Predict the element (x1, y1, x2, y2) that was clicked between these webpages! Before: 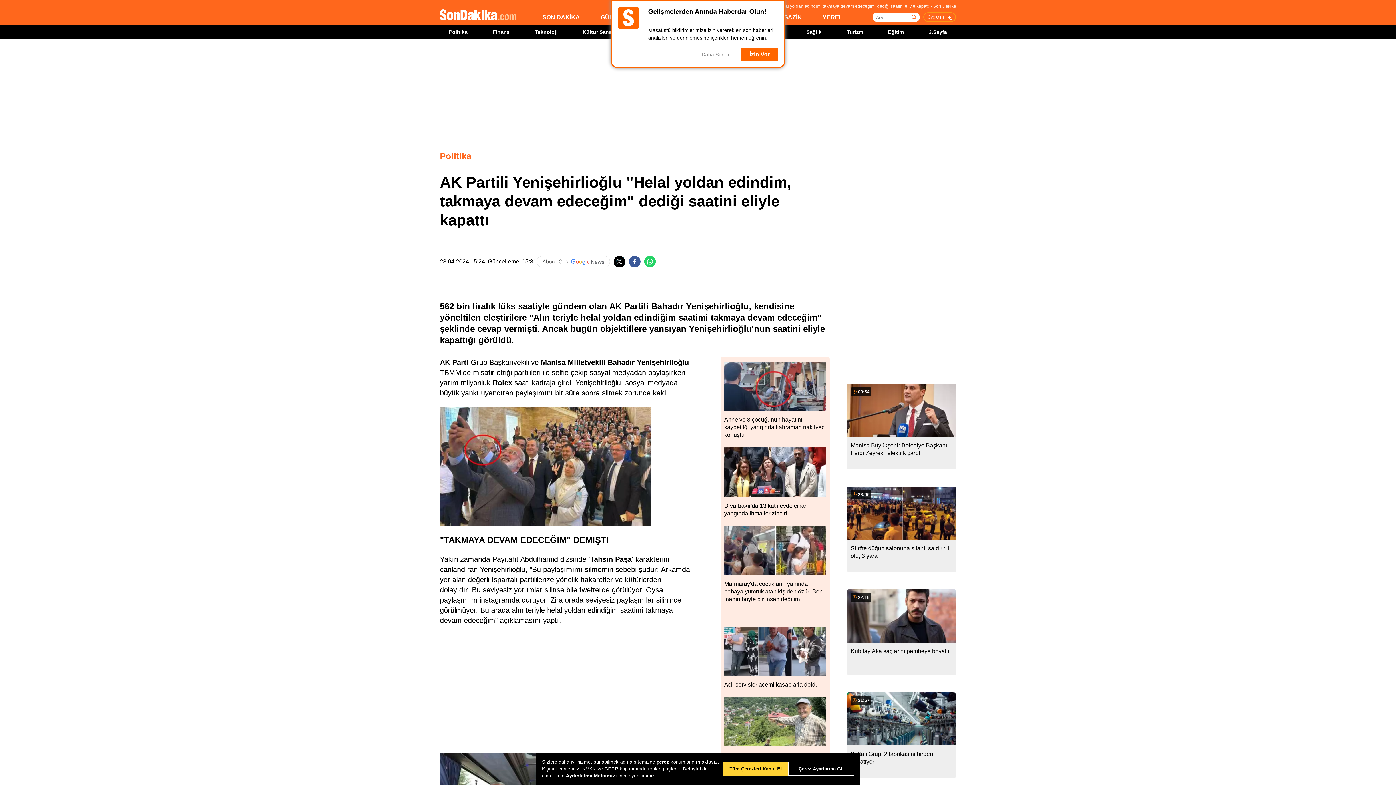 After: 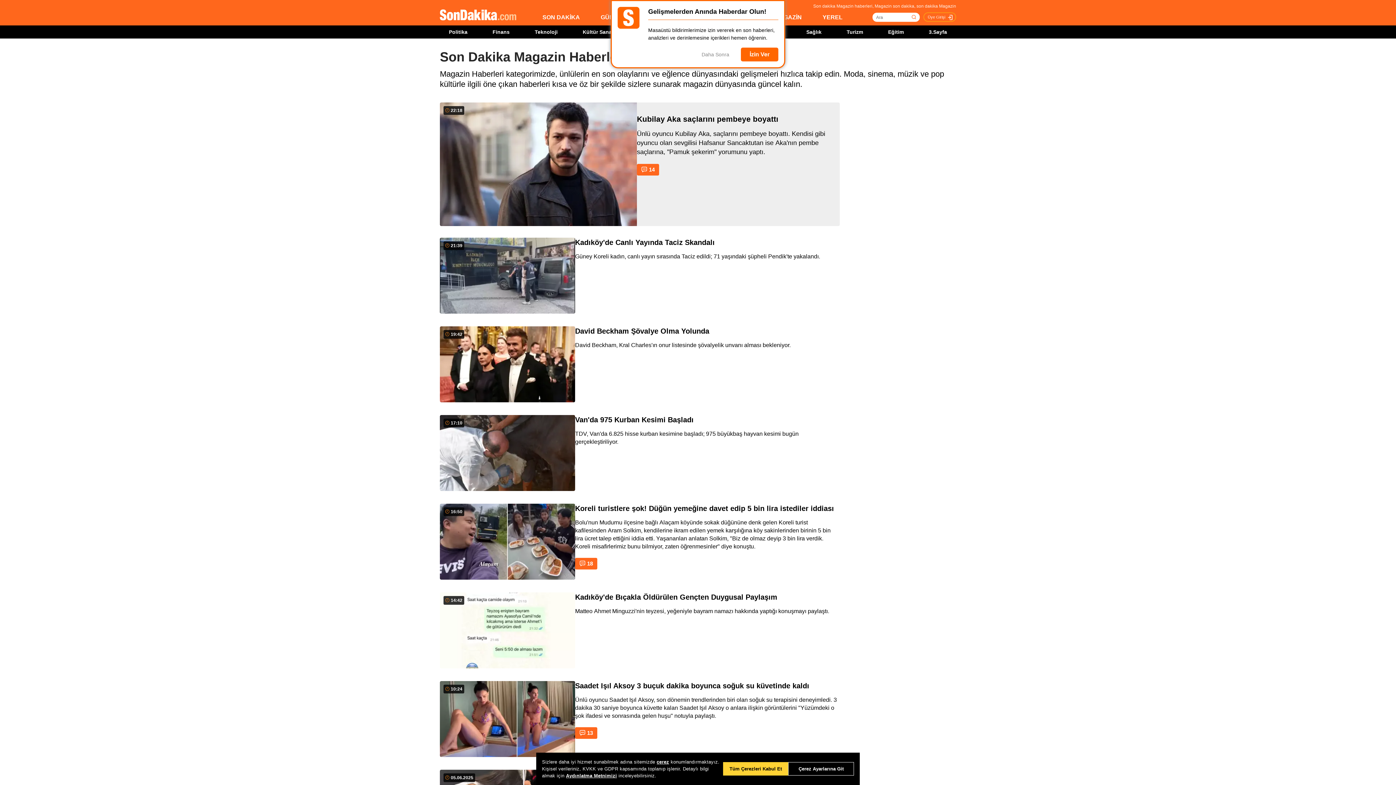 Action: bbox: (774, 14, 802, 20) label: MAGAZİN